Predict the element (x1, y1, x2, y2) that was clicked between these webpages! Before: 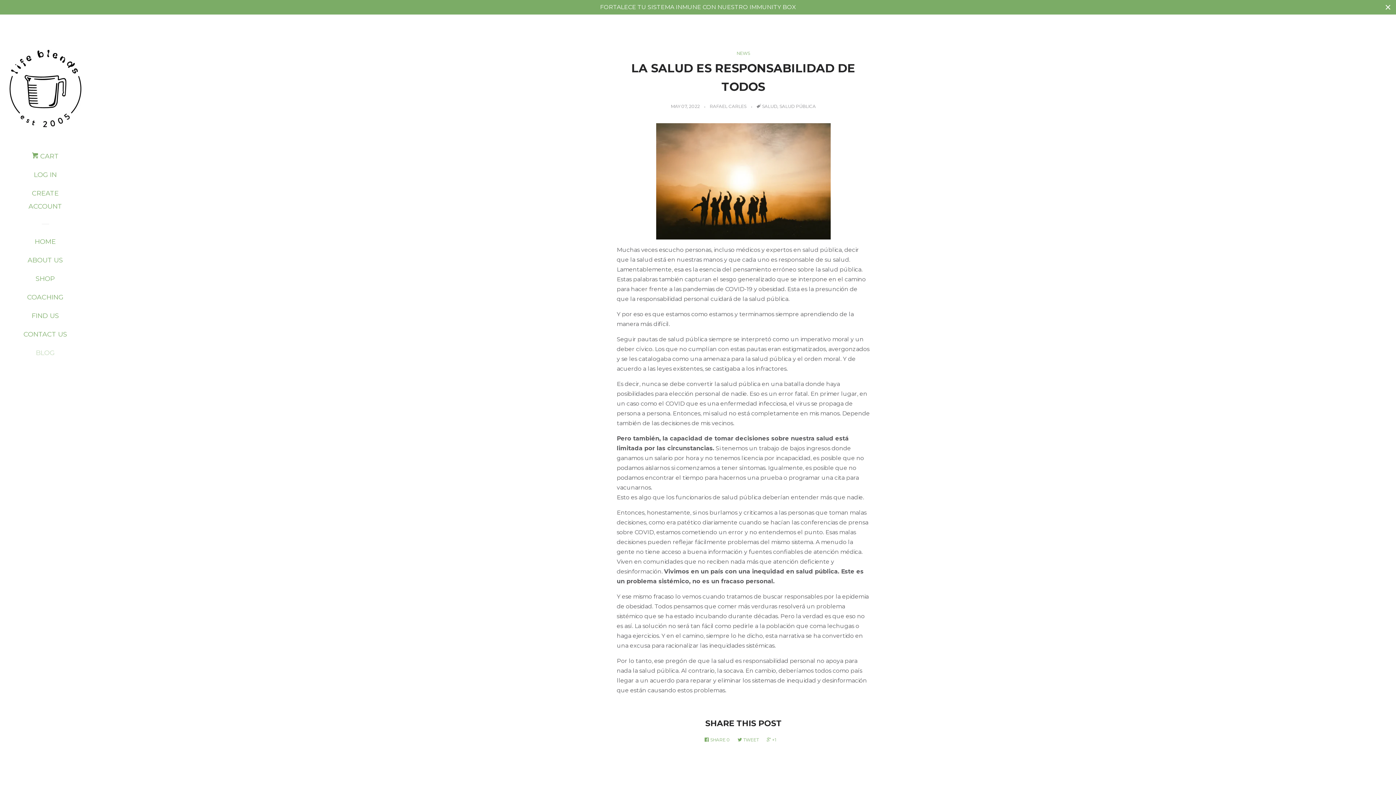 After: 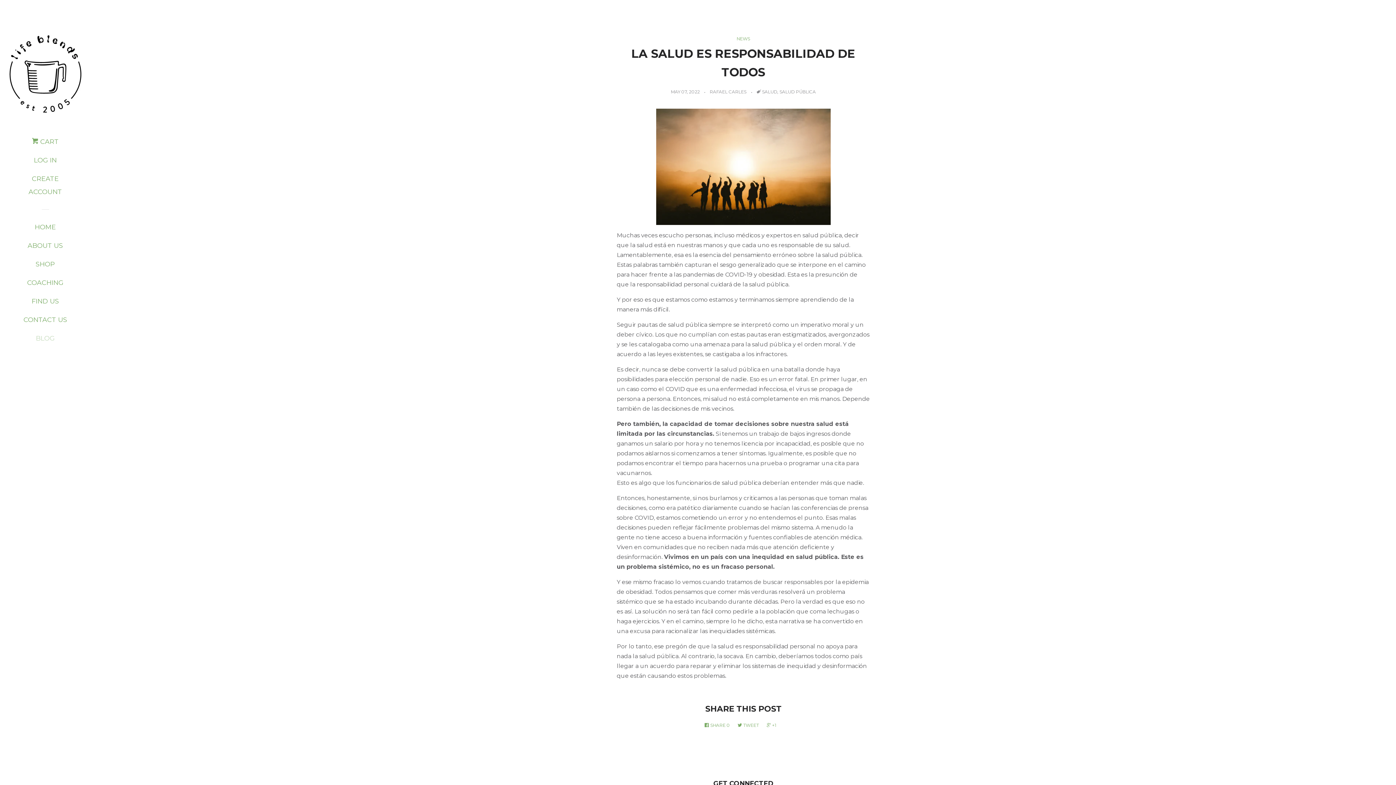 Action: label: Close bbox: (1384, 2, 1392, 11)